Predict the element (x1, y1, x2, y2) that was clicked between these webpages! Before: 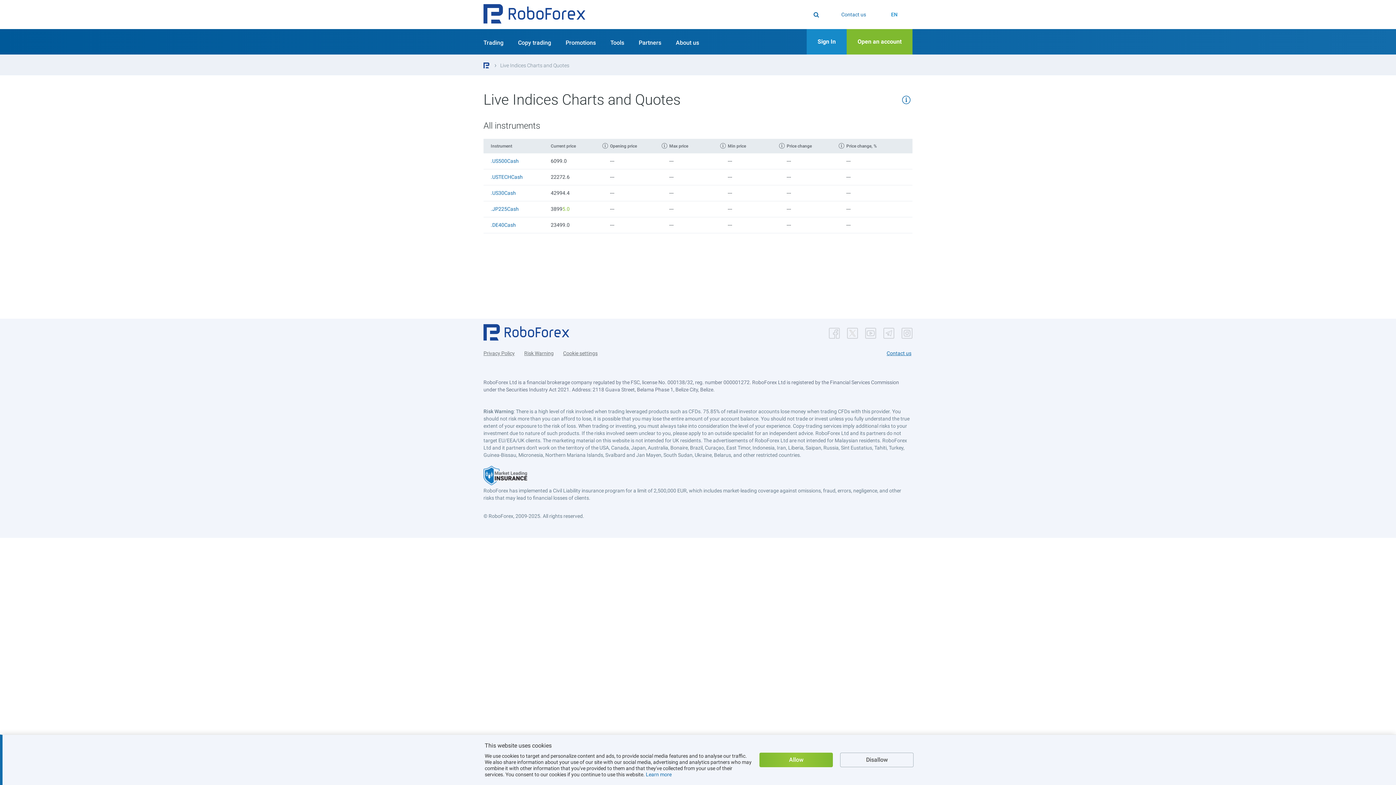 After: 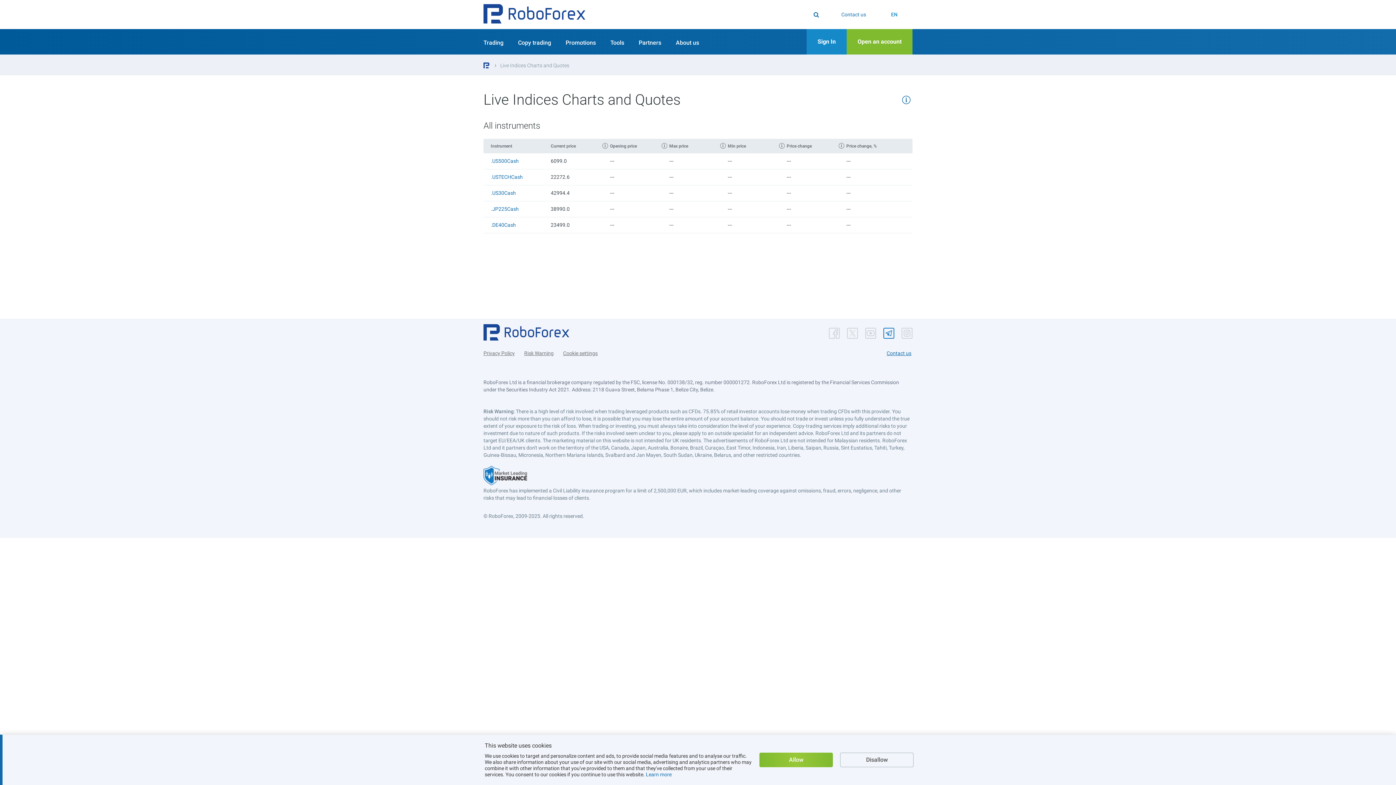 Action: bbox: (883, 328, 894, 338)